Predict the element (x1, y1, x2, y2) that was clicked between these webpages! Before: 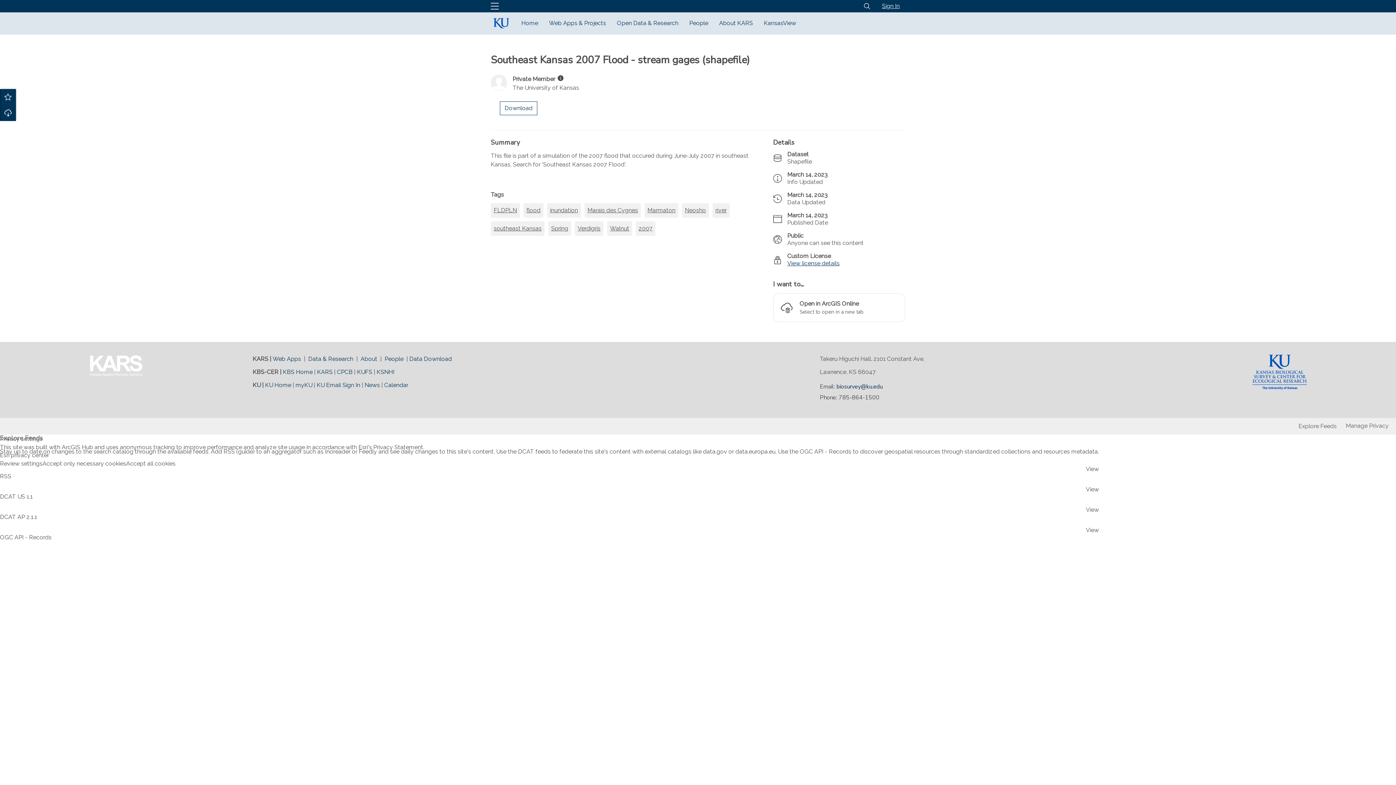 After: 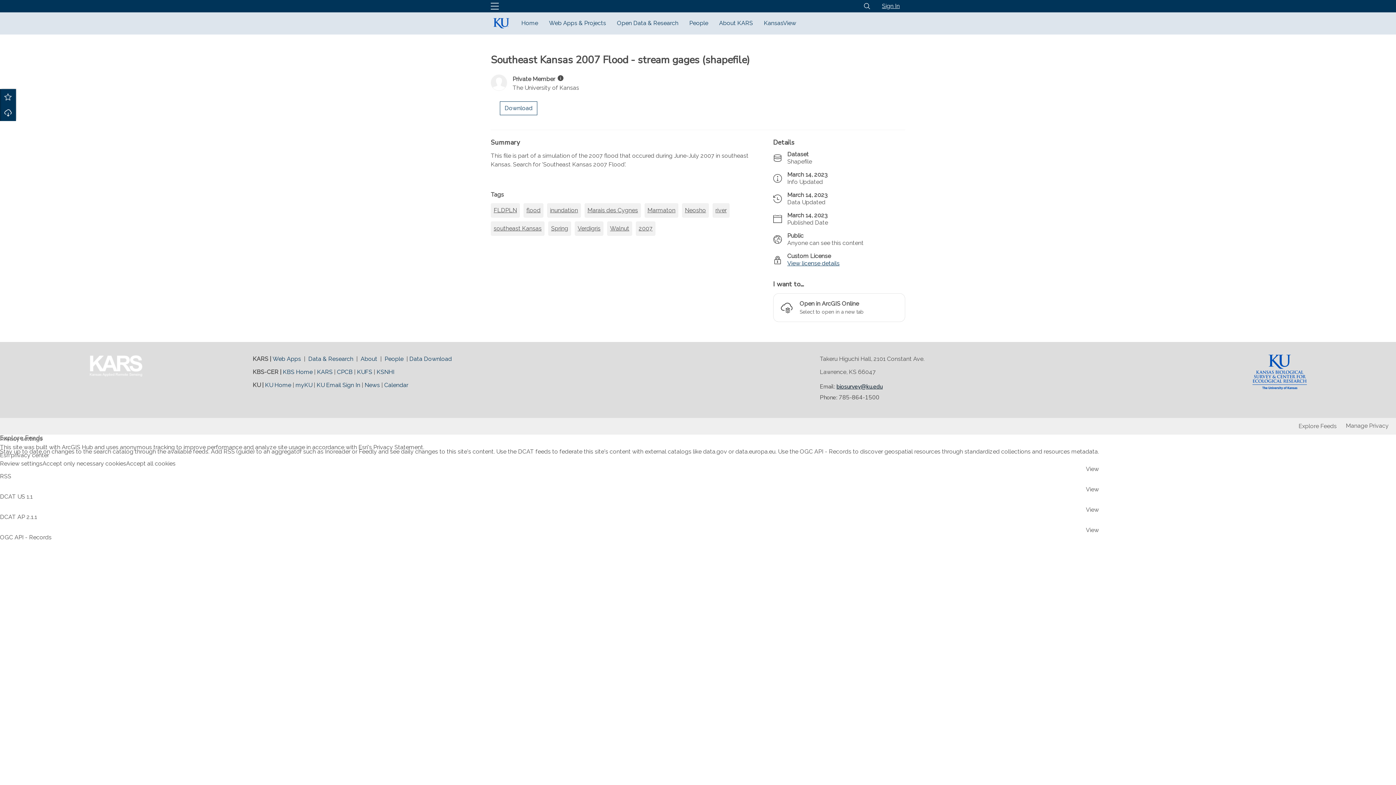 Action: bbox: (836, 383, 880, 390) label: biosurvey@ku.edu
